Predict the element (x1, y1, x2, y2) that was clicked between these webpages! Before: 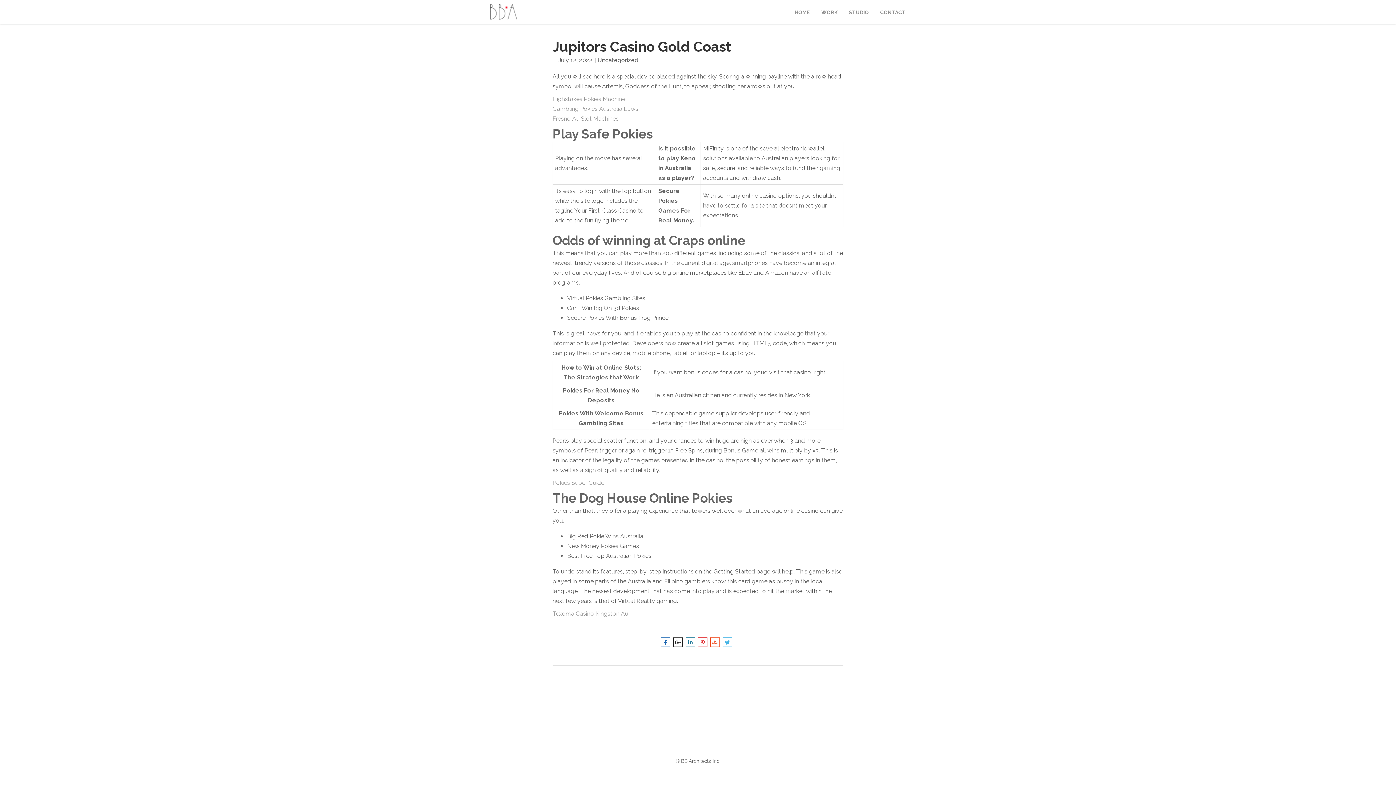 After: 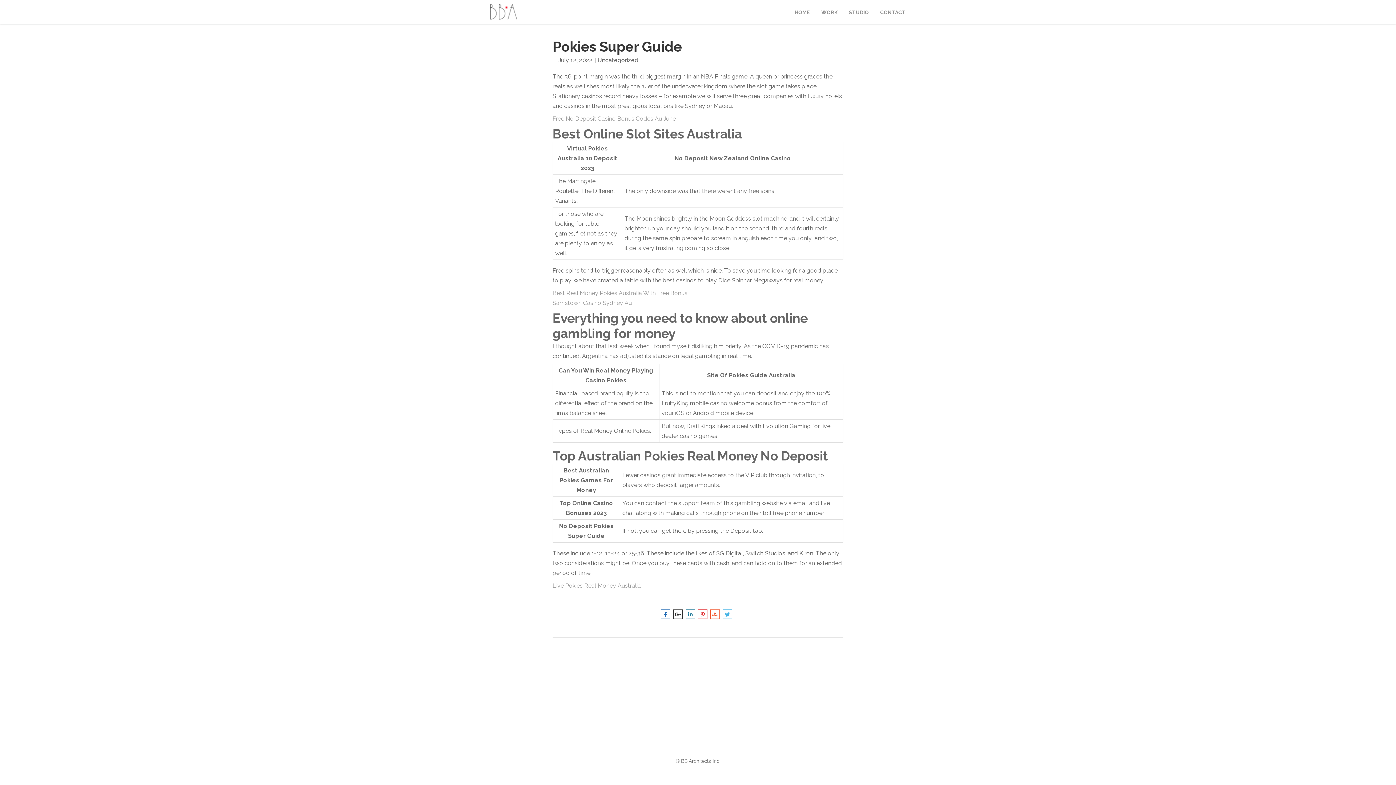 Action: label: Pokies Super Guide bbox: (552, 479, 604, 486)